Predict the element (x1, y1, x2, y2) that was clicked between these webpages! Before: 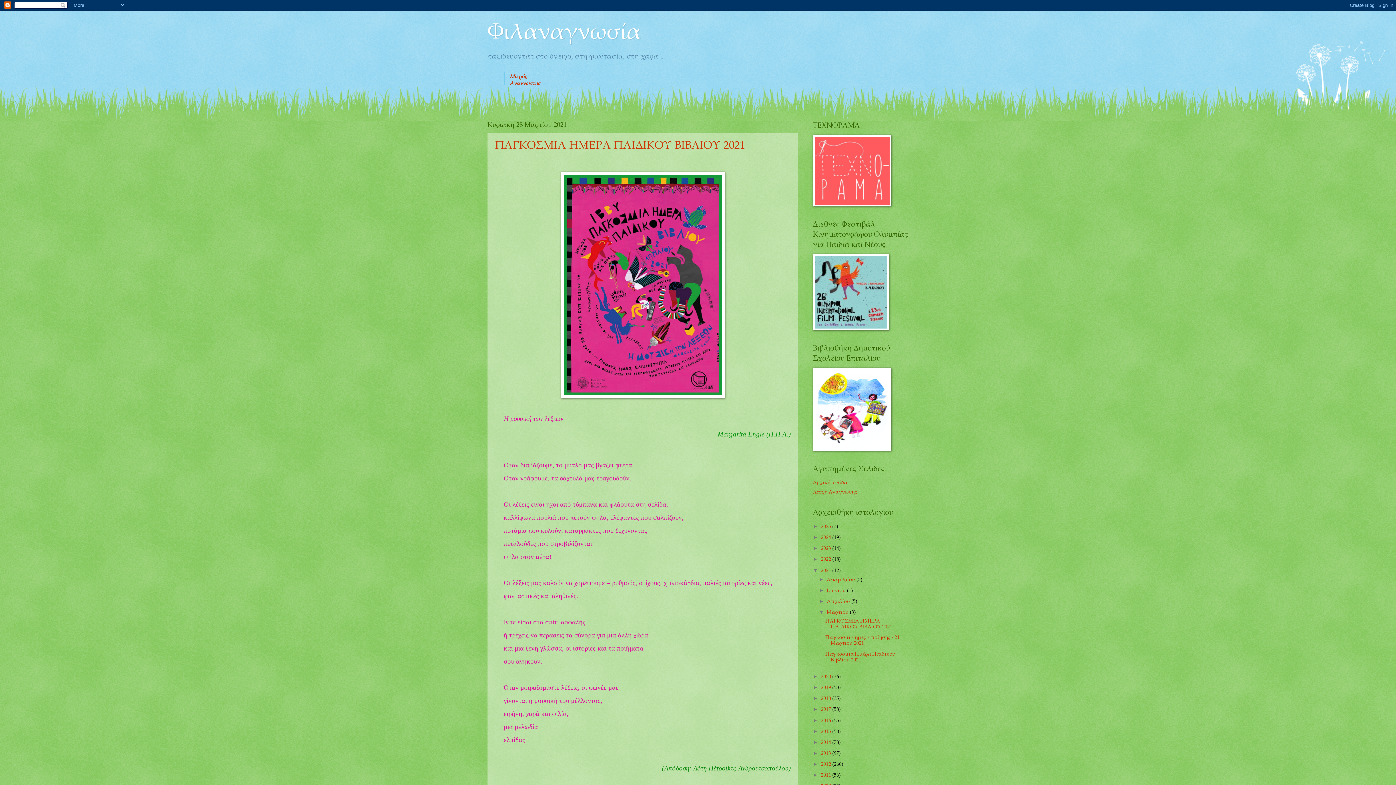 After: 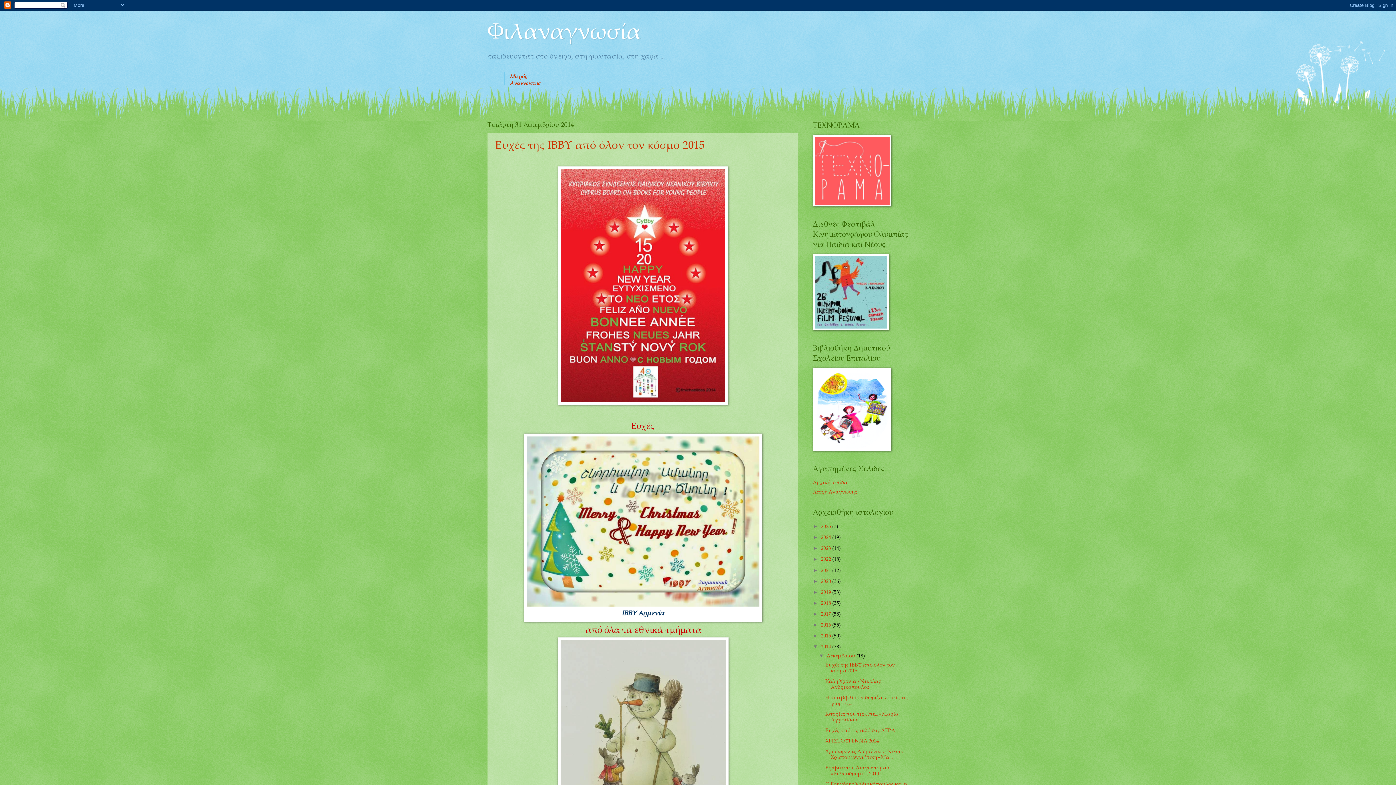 Action: bbox: (821, 740, 832, 745) label: 2014 